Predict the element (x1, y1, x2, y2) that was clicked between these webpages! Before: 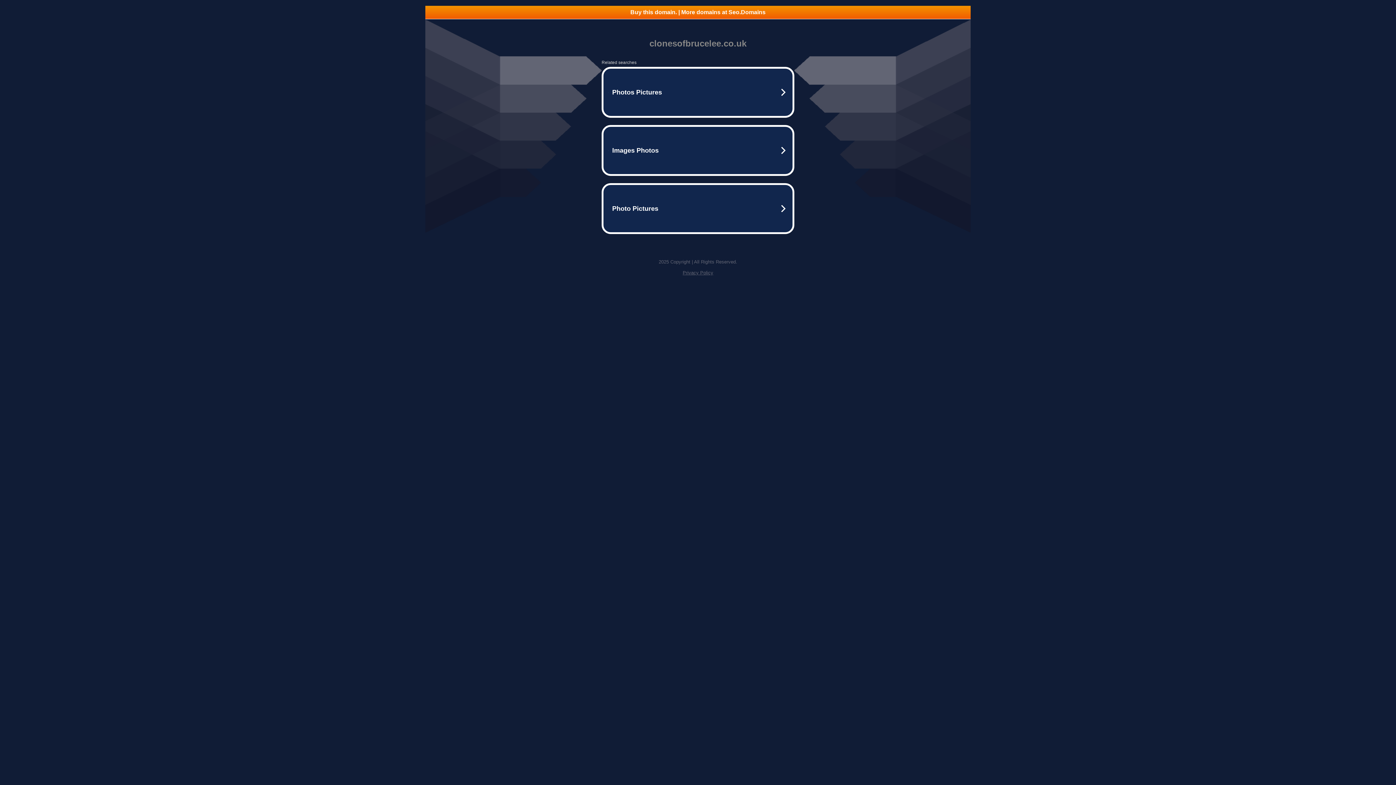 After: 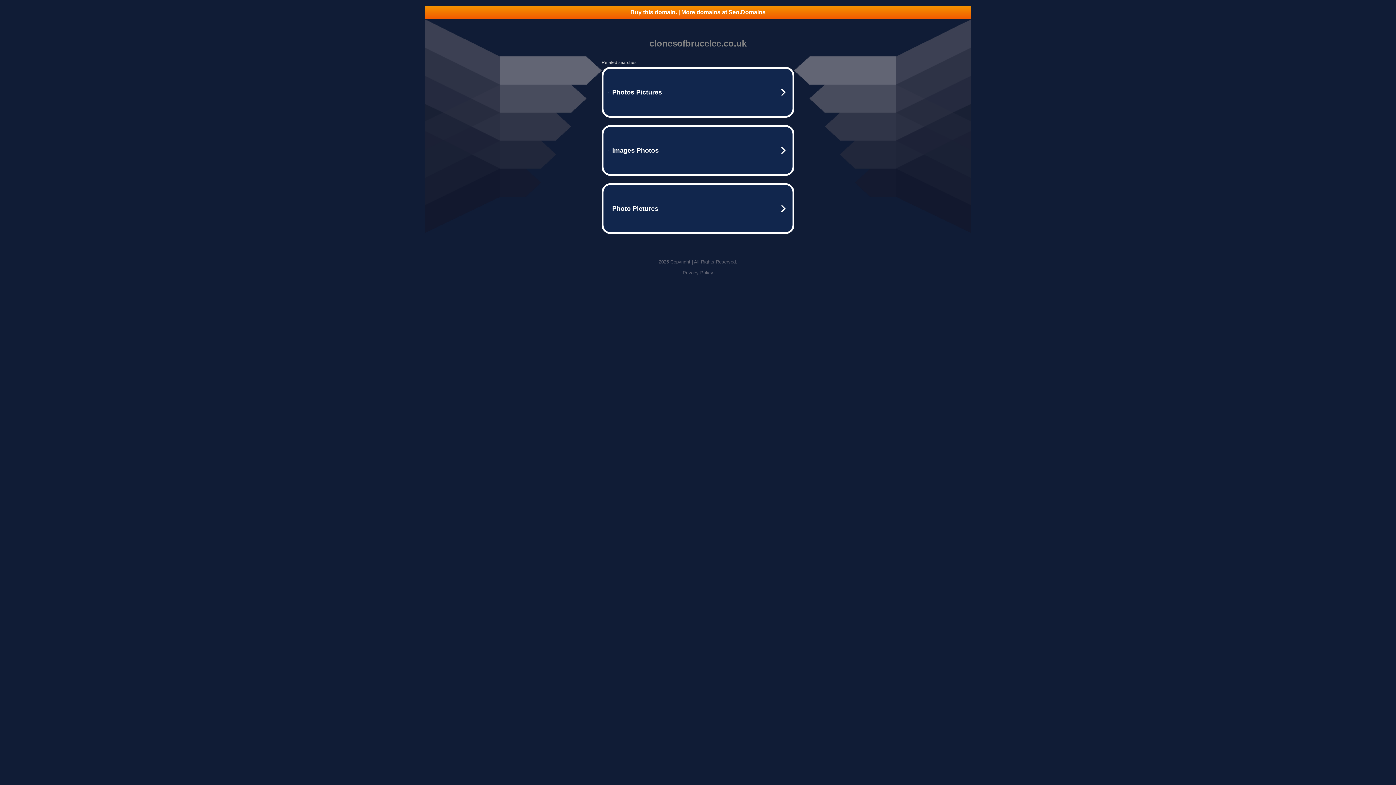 Action: bbox: (682, 270, 713, 275) label: Privacy Policy